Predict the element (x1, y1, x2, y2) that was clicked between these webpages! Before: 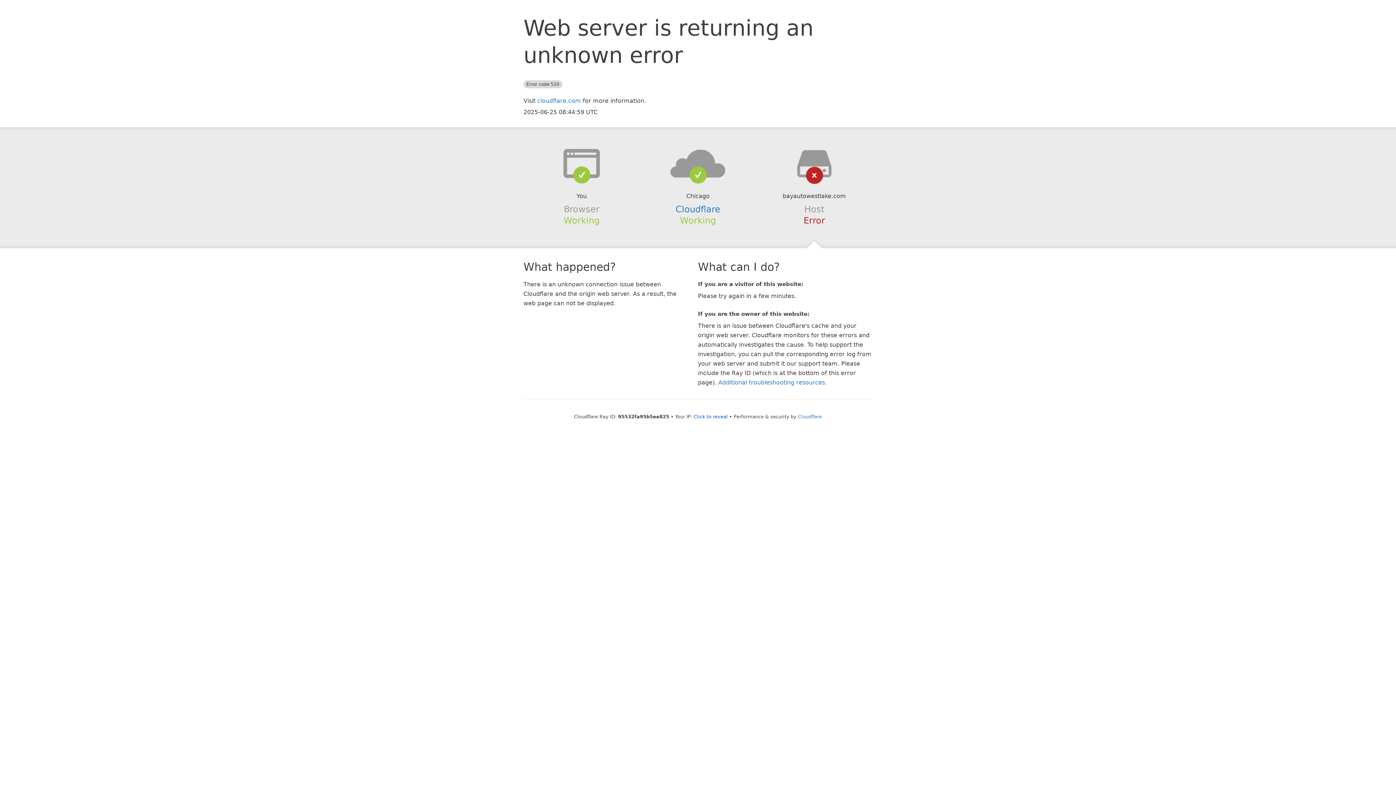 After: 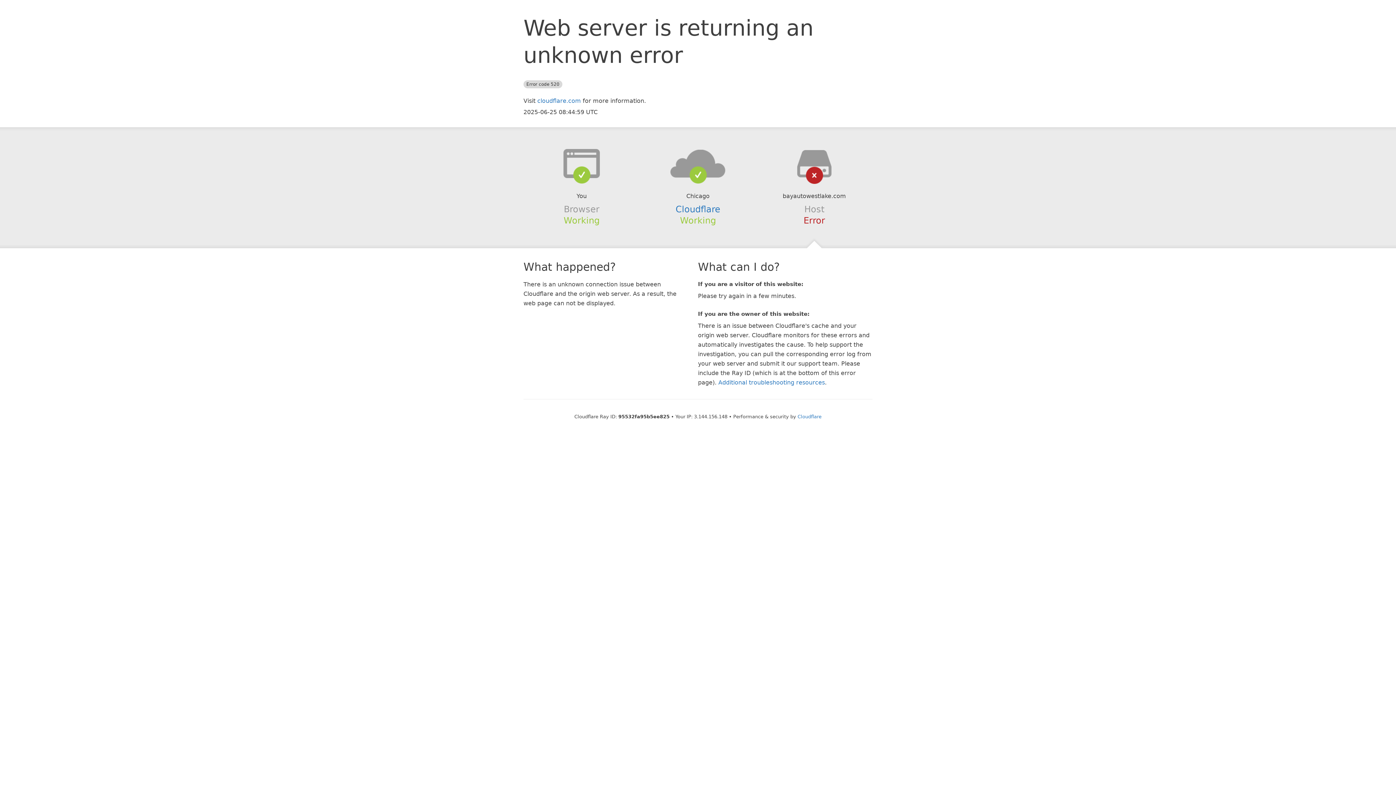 Action: bbox: (693, 414, 728, 419) label: Click to reveal